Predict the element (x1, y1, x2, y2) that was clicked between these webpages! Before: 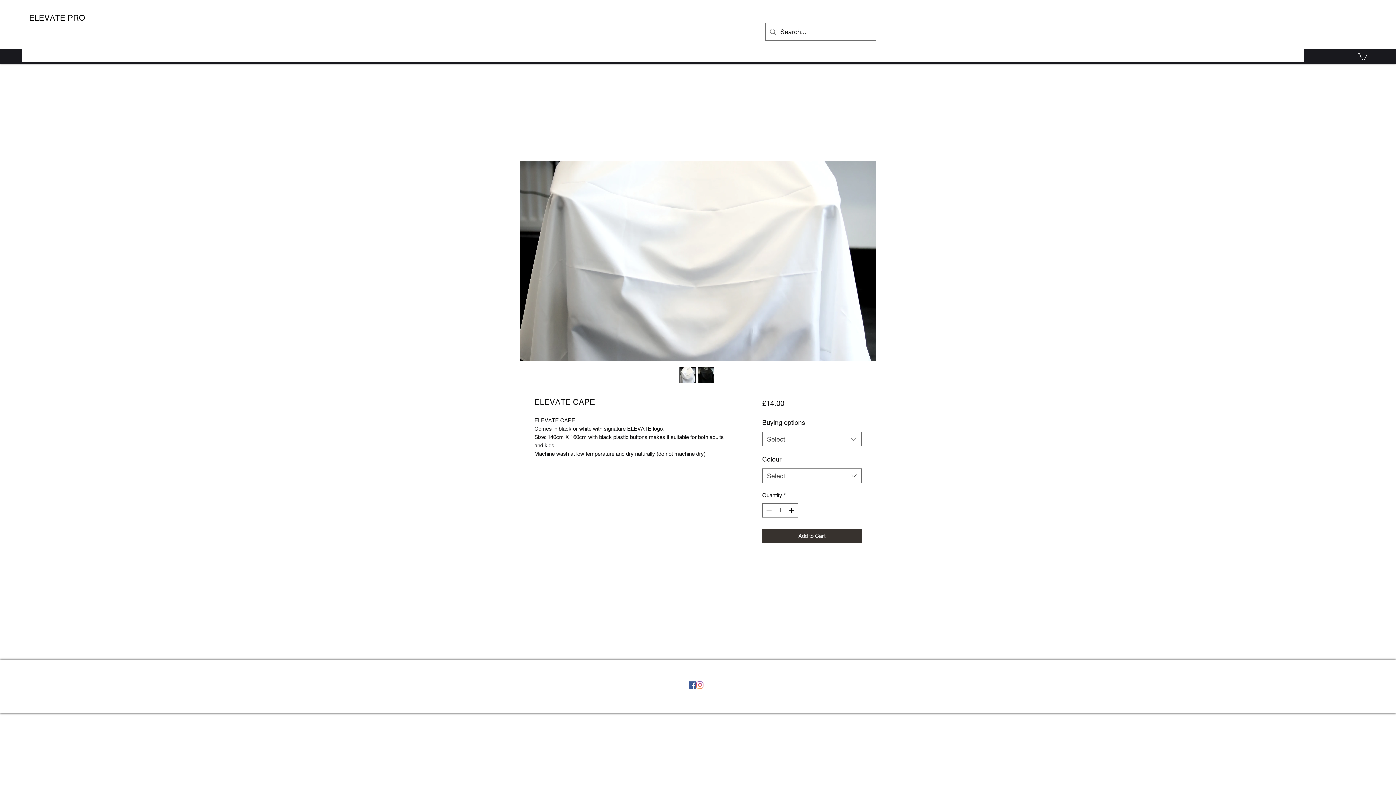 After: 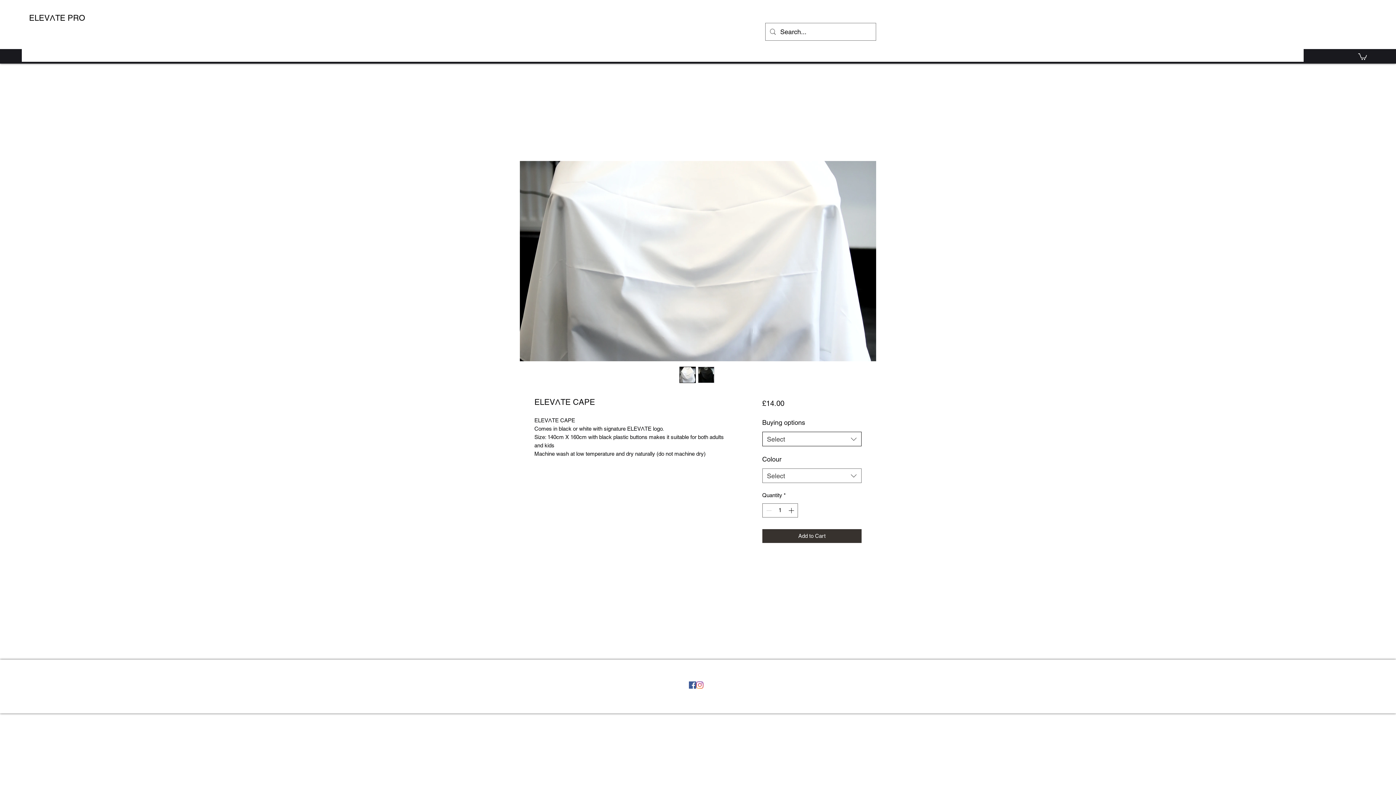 Action: label: Select bbox: (762, 432, 861, 446)